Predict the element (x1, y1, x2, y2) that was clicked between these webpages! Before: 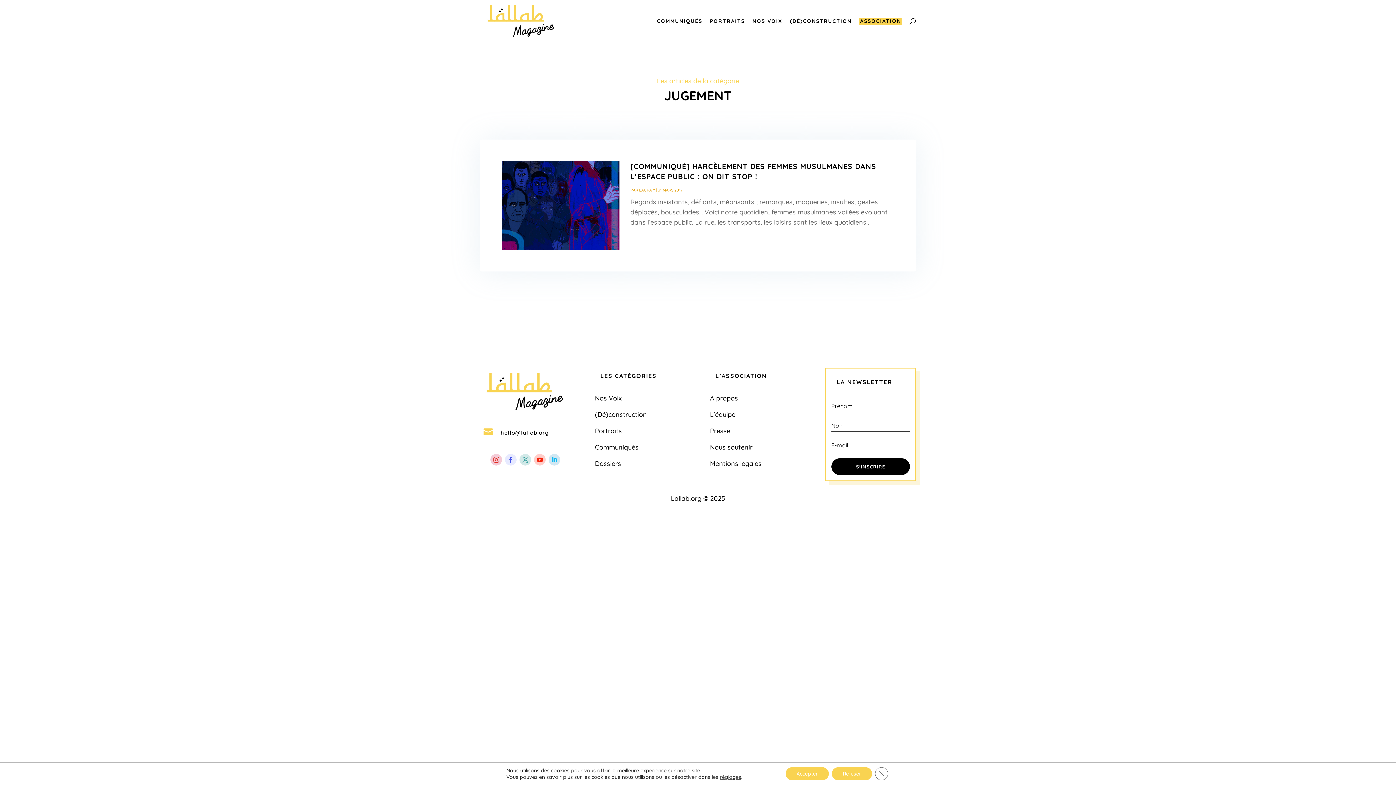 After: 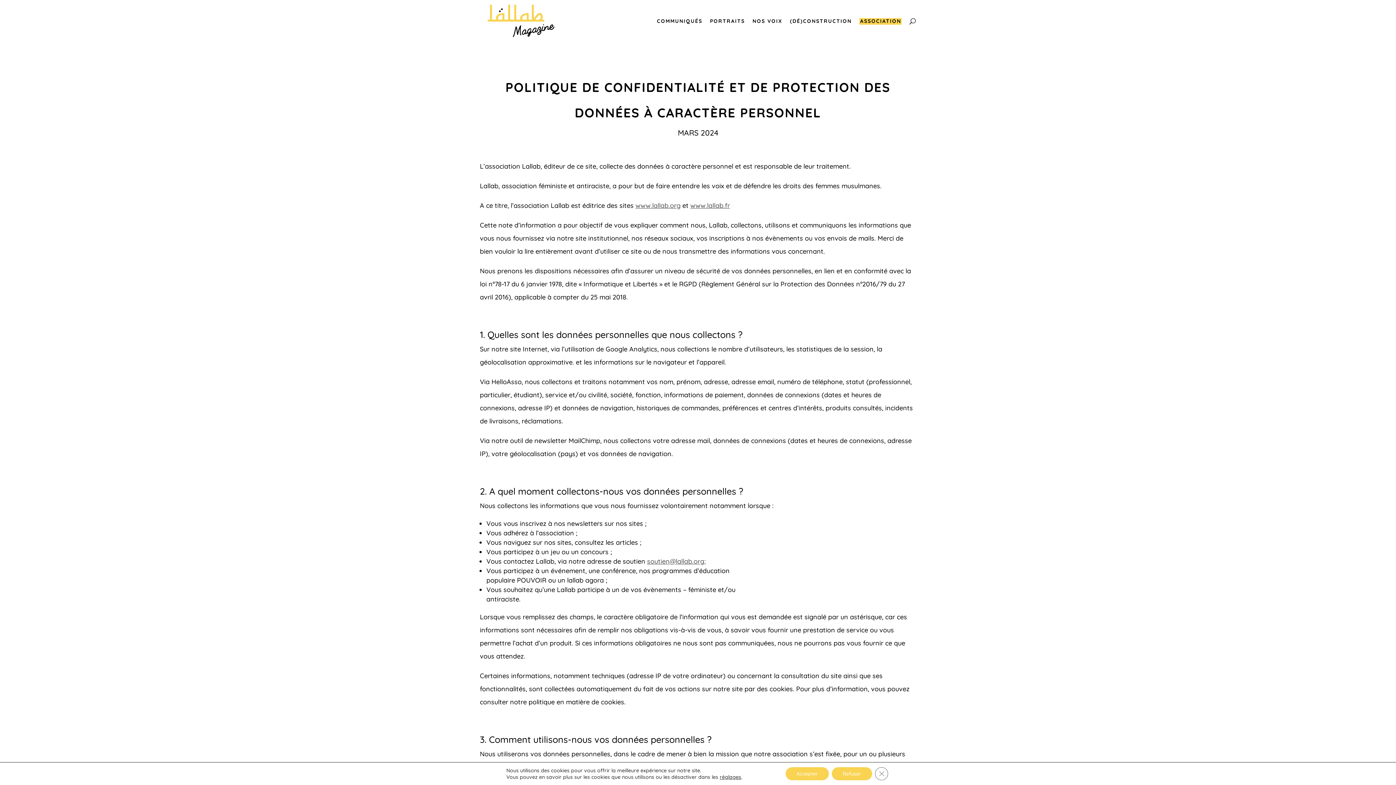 Action: label: Mentions légales bbox: (710, 459, 761, 468)